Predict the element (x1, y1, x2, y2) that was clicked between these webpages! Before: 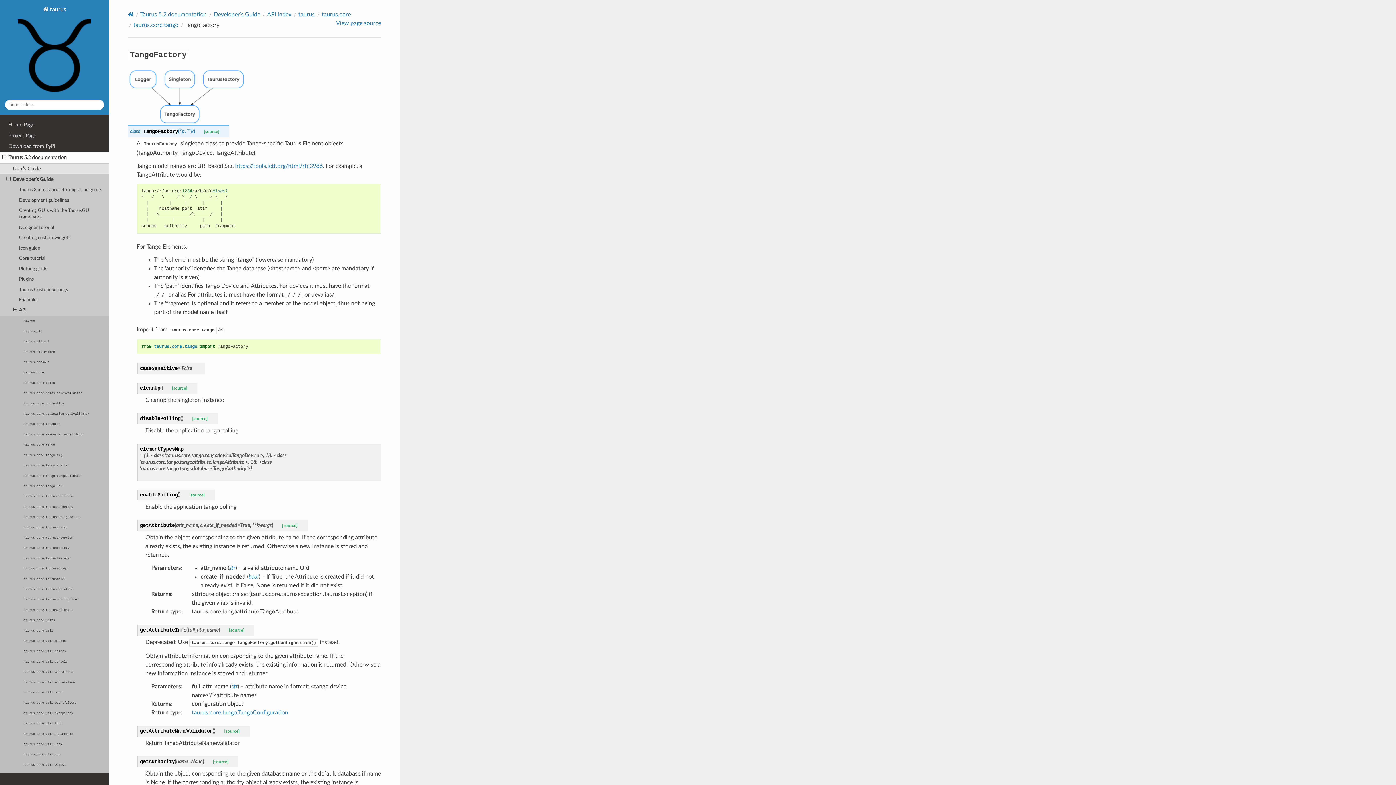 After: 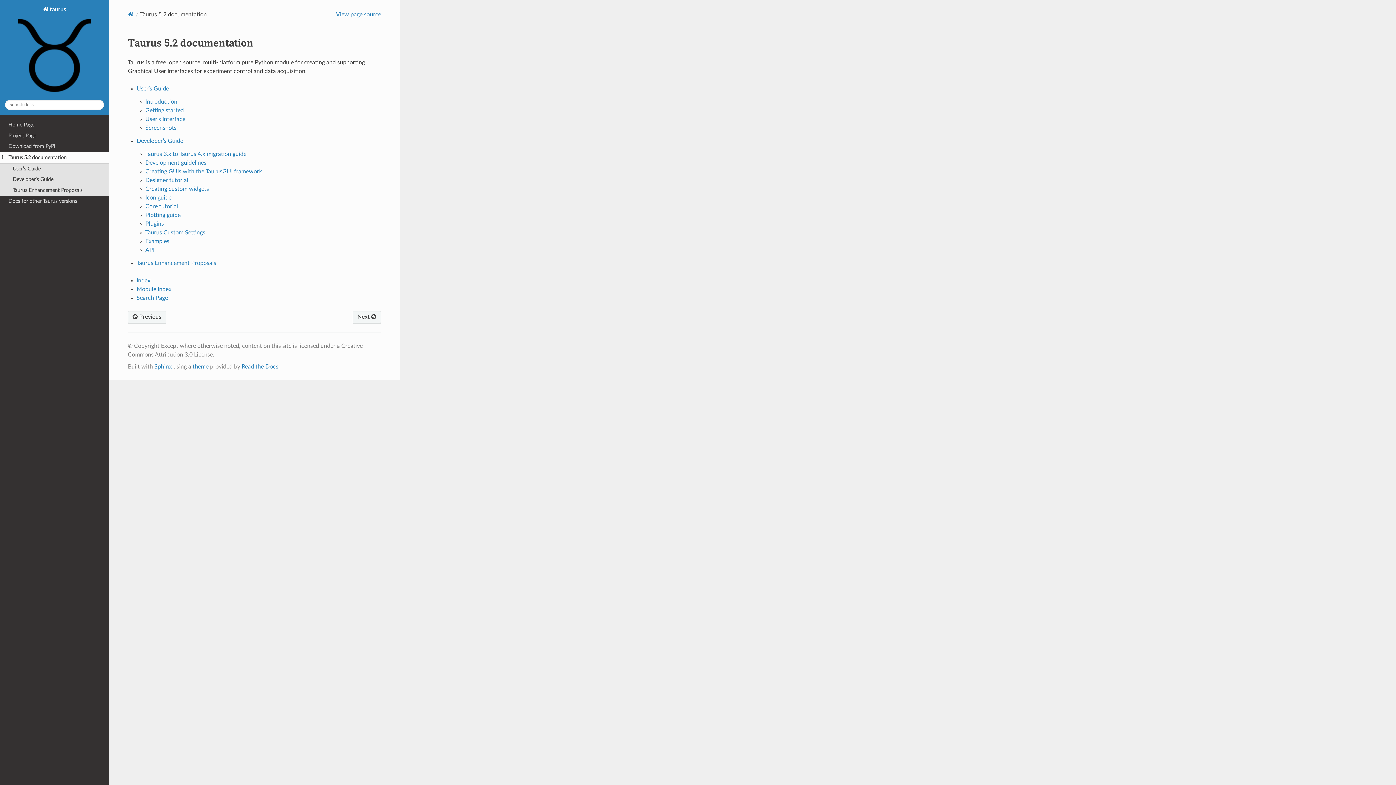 Action: bbox: (140, 11, 206, 17) label: Taurus 5.2 documentation